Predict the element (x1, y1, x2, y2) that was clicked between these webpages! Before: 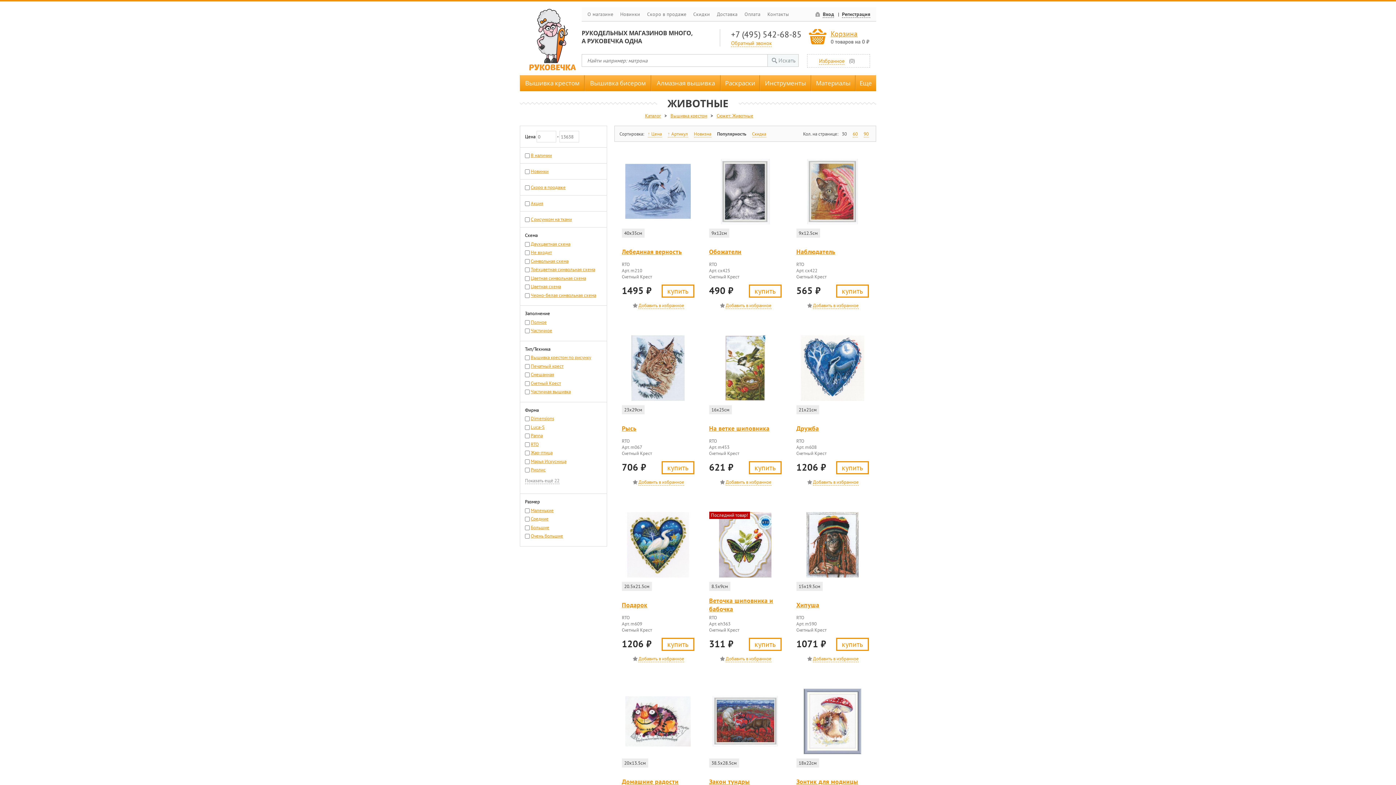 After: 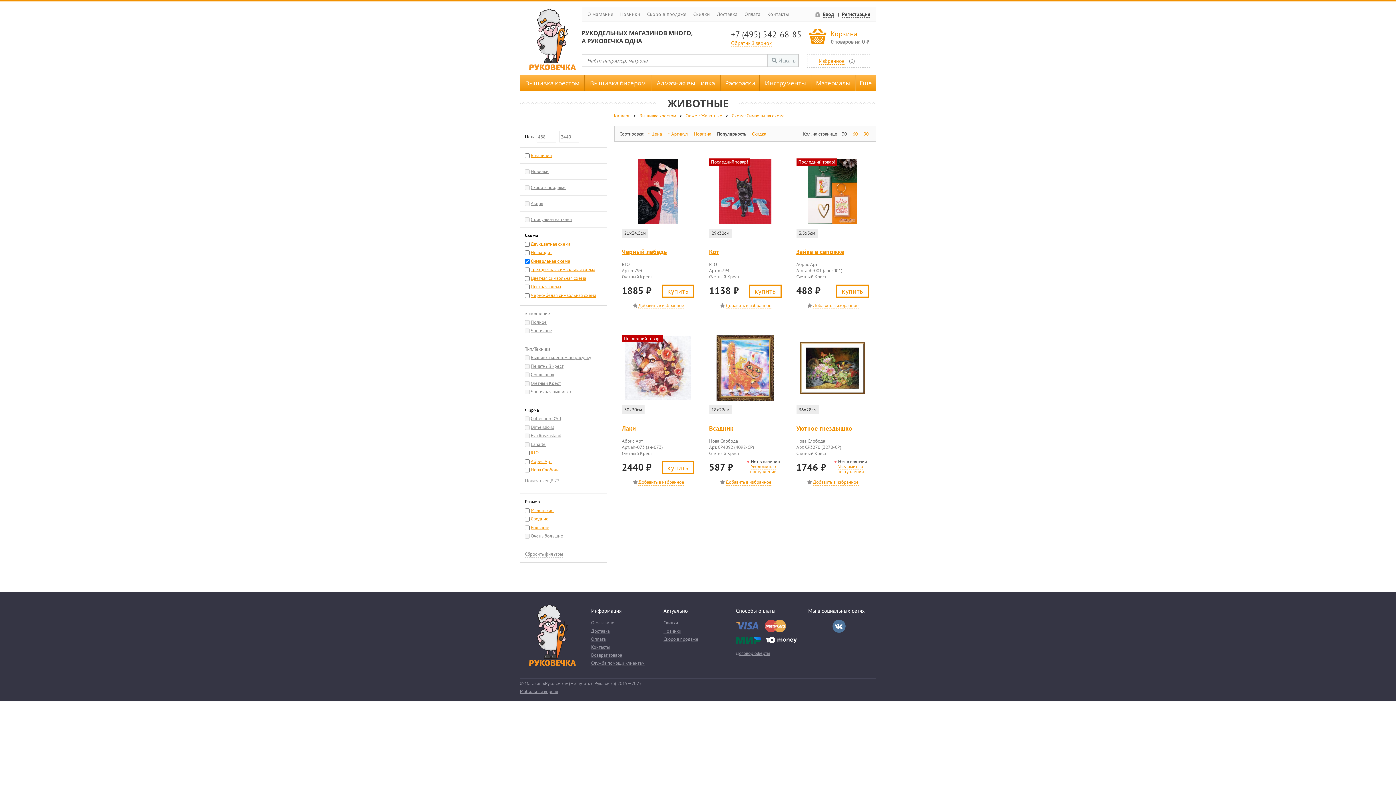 Action: bbox: (530, 258, 568, 264) label: Символьная схема